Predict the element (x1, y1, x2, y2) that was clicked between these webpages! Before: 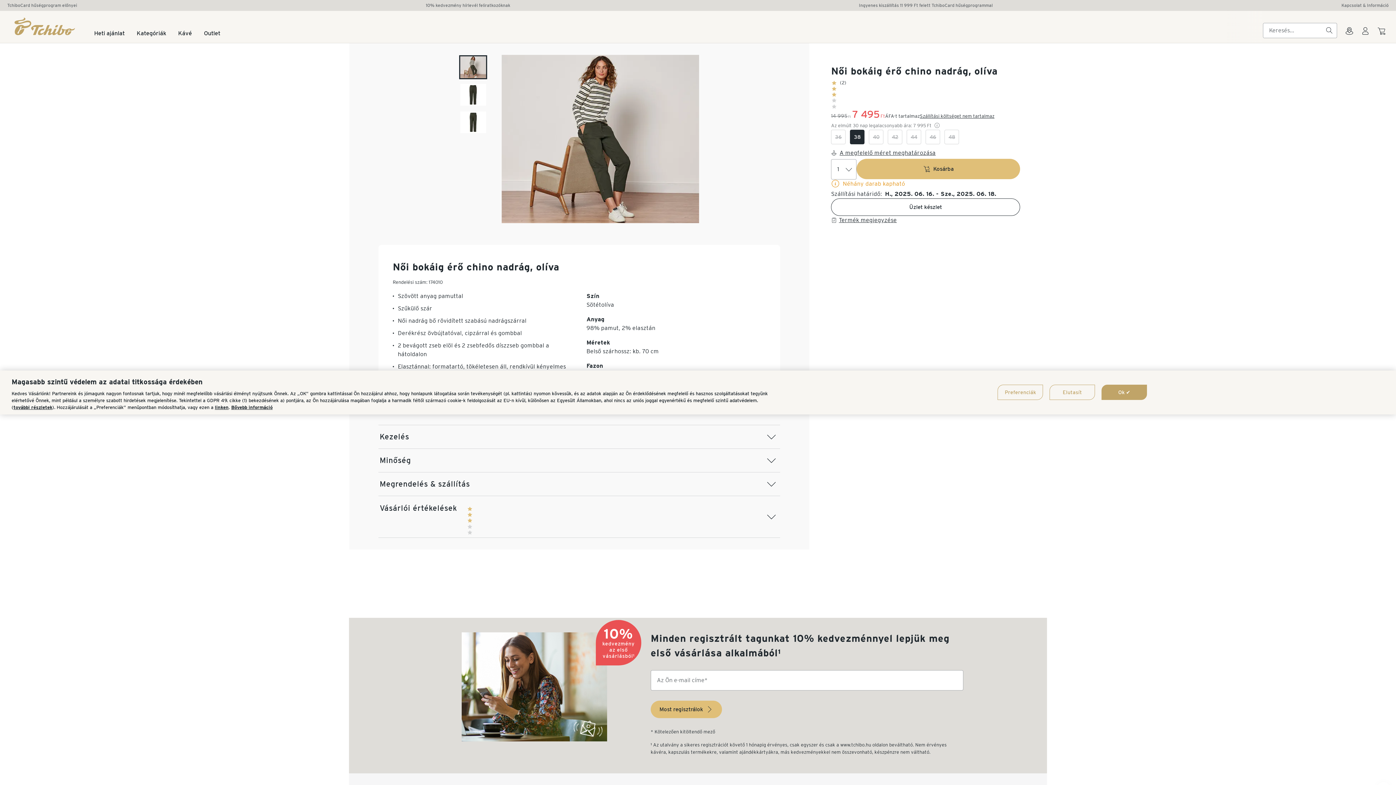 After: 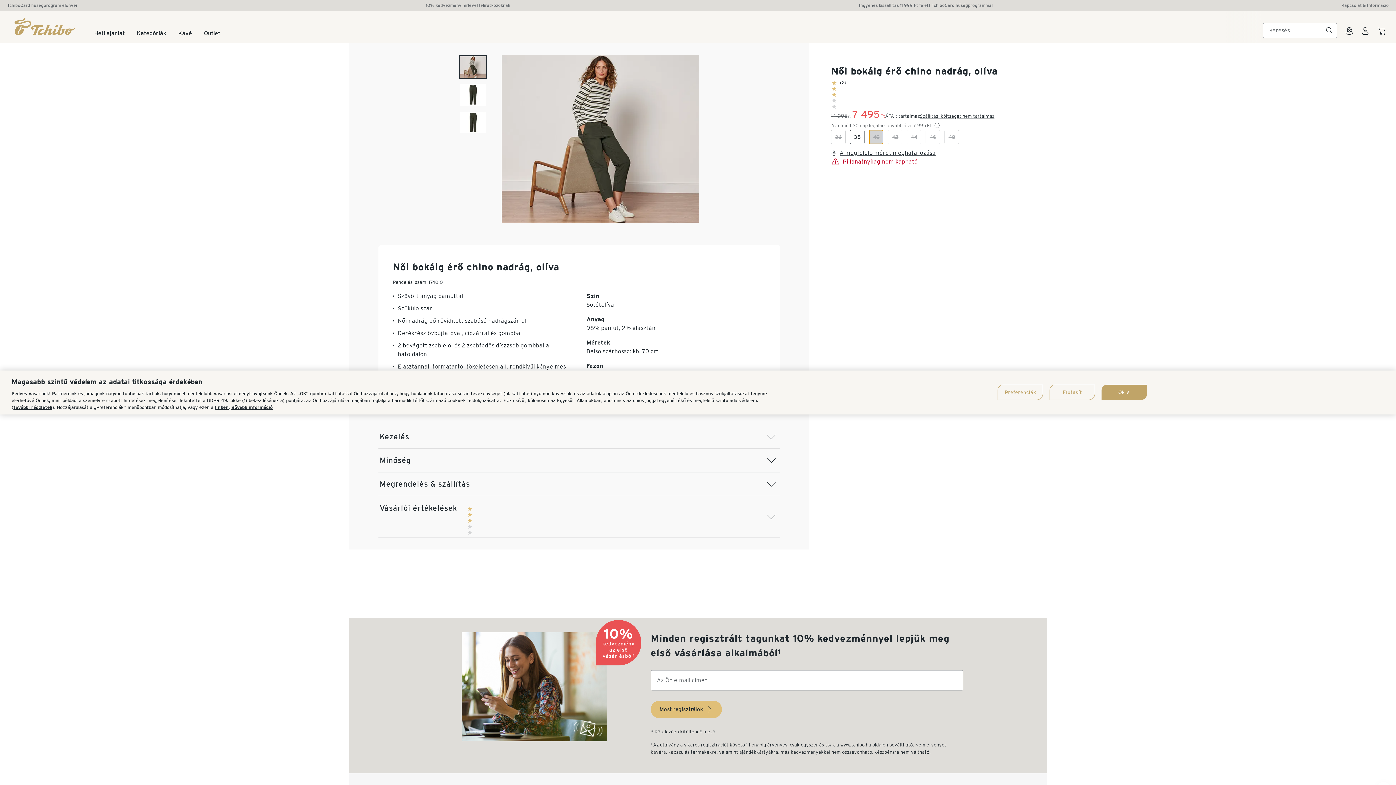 Action: label: 40 bbox: (869, 129, 883, 144)